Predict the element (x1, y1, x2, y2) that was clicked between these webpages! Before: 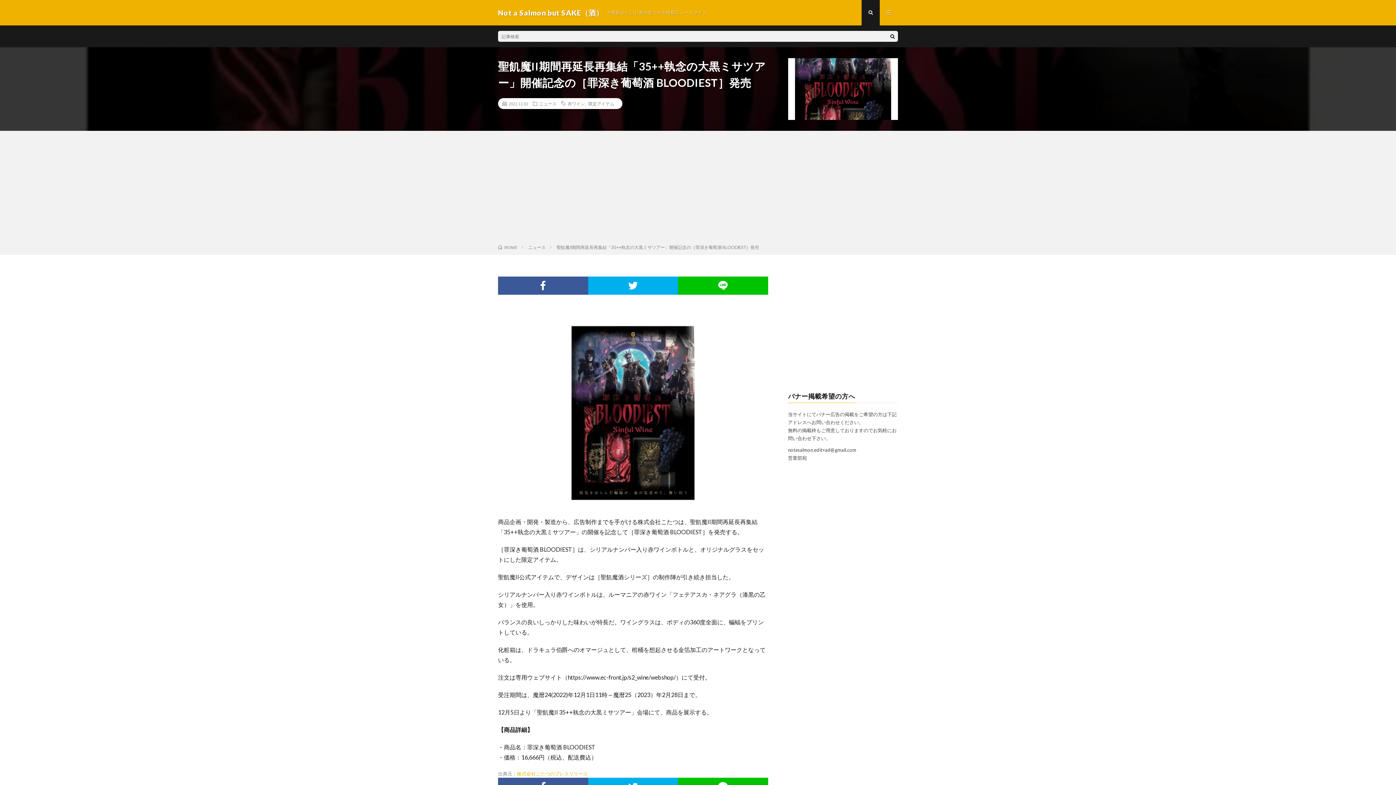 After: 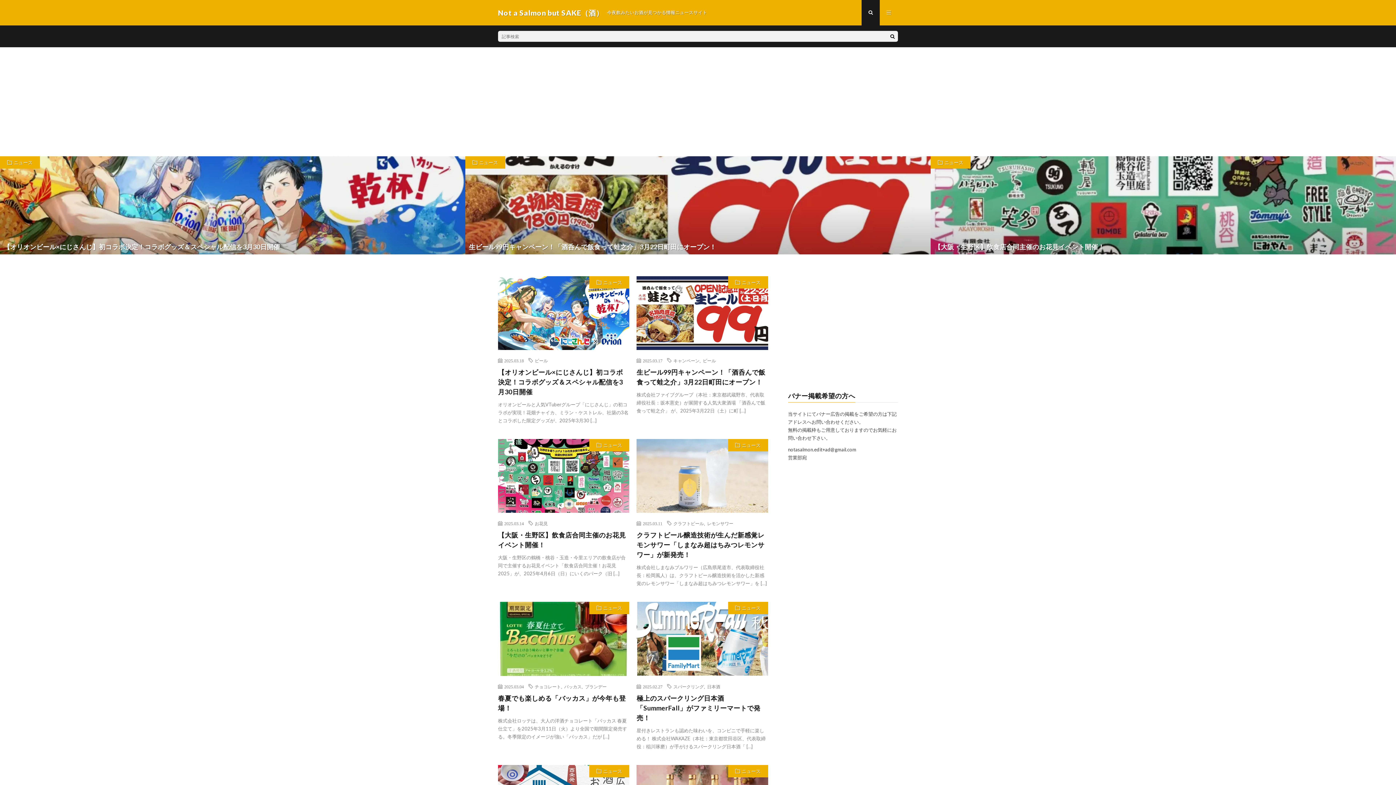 Action: label: Not a Salmon but SAKE（酒） bbox: (498, 7, 603, 18)